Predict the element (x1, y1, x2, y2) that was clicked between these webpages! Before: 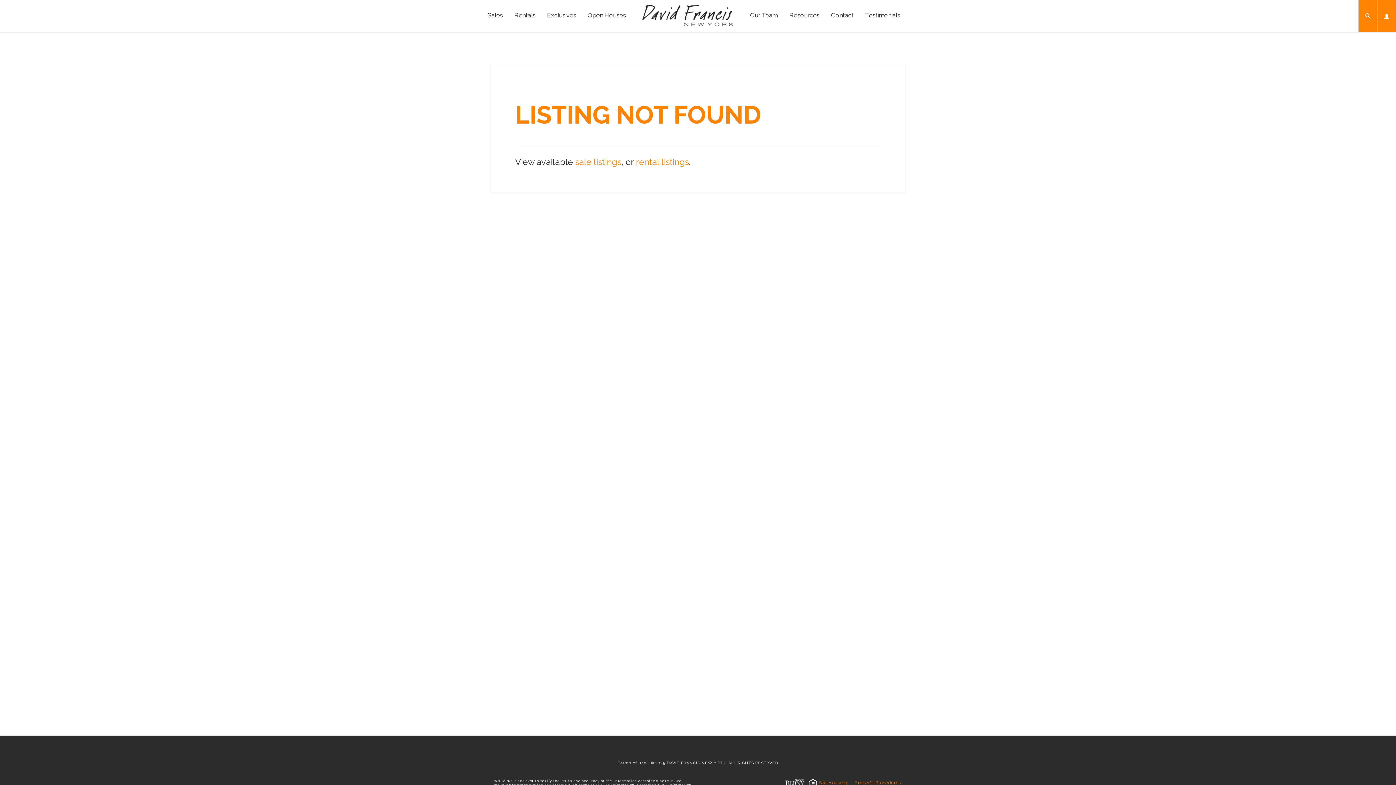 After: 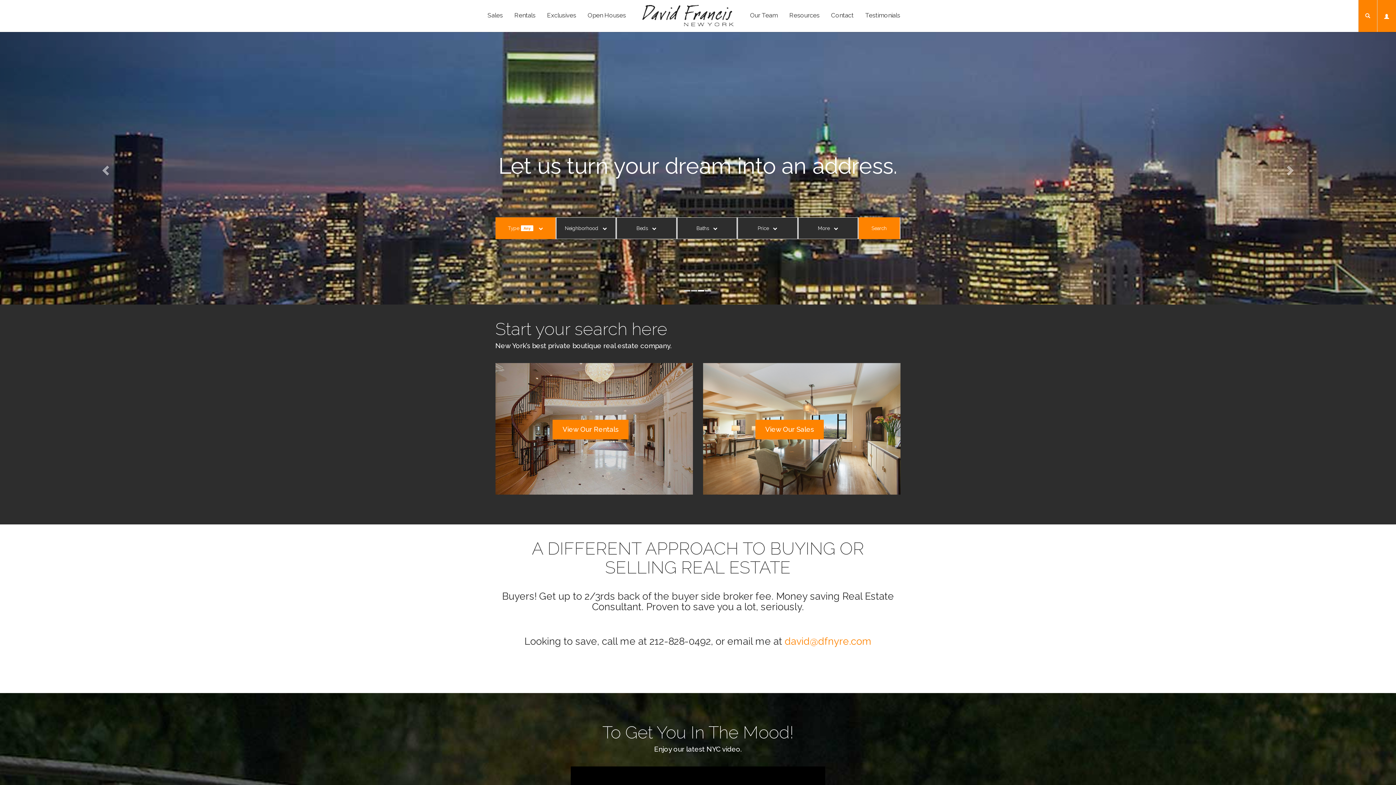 Action: bbox: (631, 4, 744, 26)